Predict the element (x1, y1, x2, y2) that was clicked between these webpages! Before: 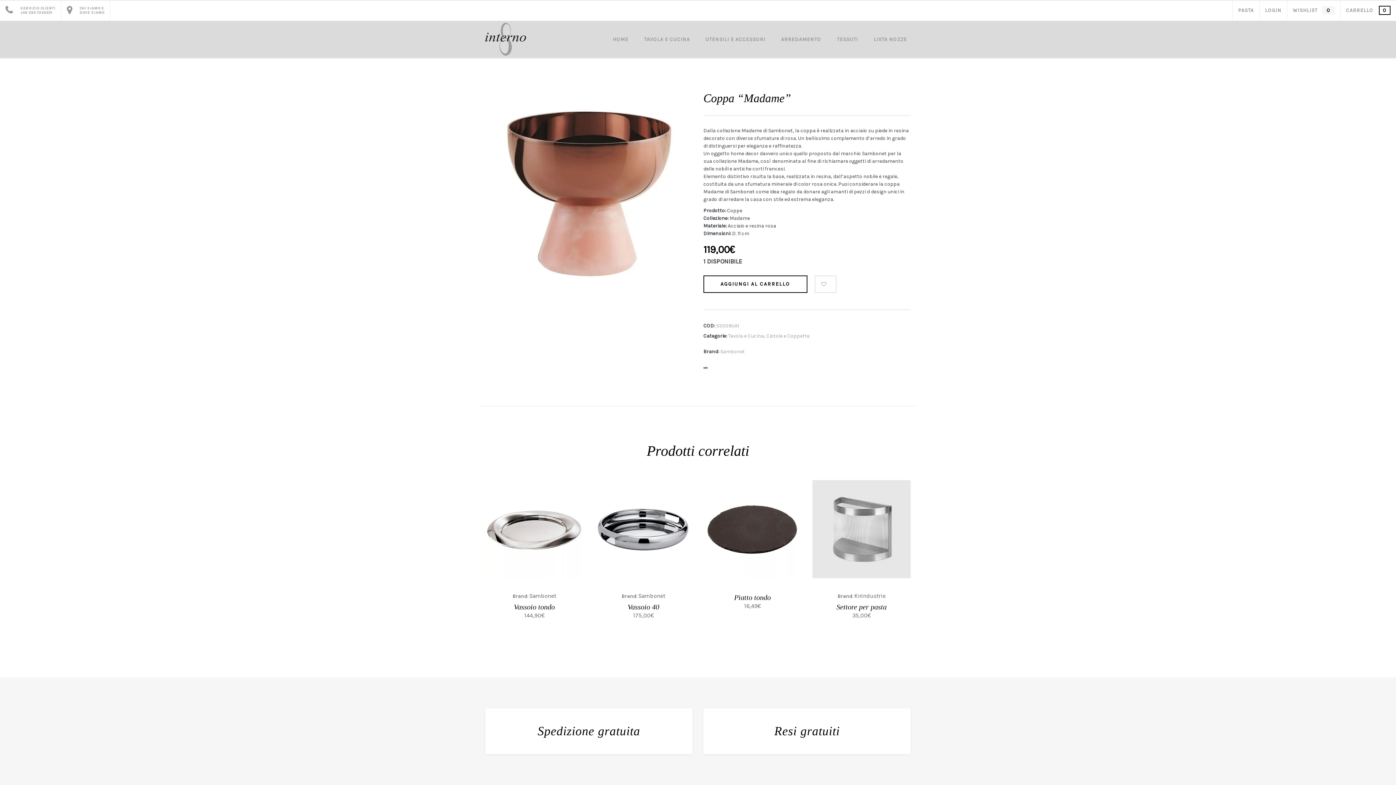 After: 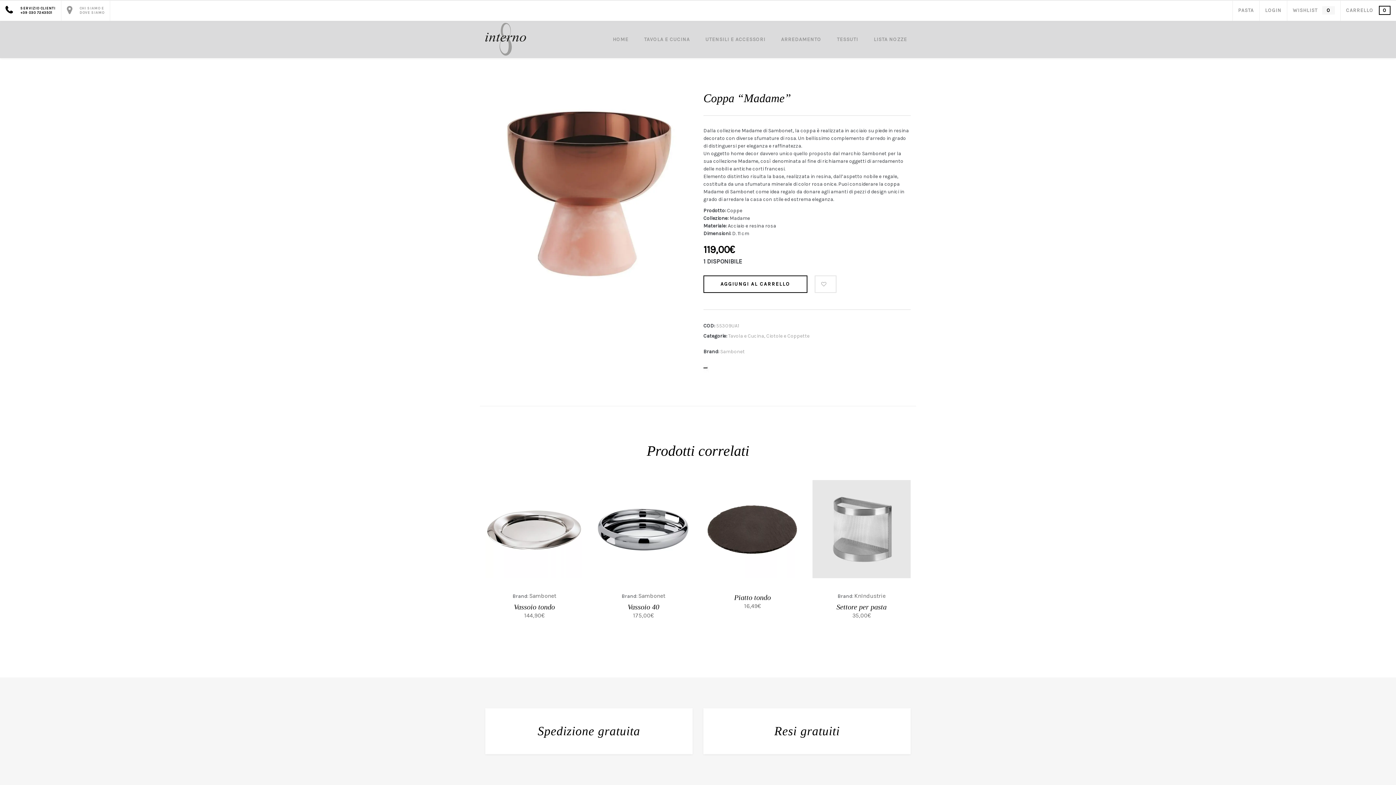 Action: bbox: (0, 0, 61, 20) label: SERVIZIO CLIENTI
+39 030 7243501